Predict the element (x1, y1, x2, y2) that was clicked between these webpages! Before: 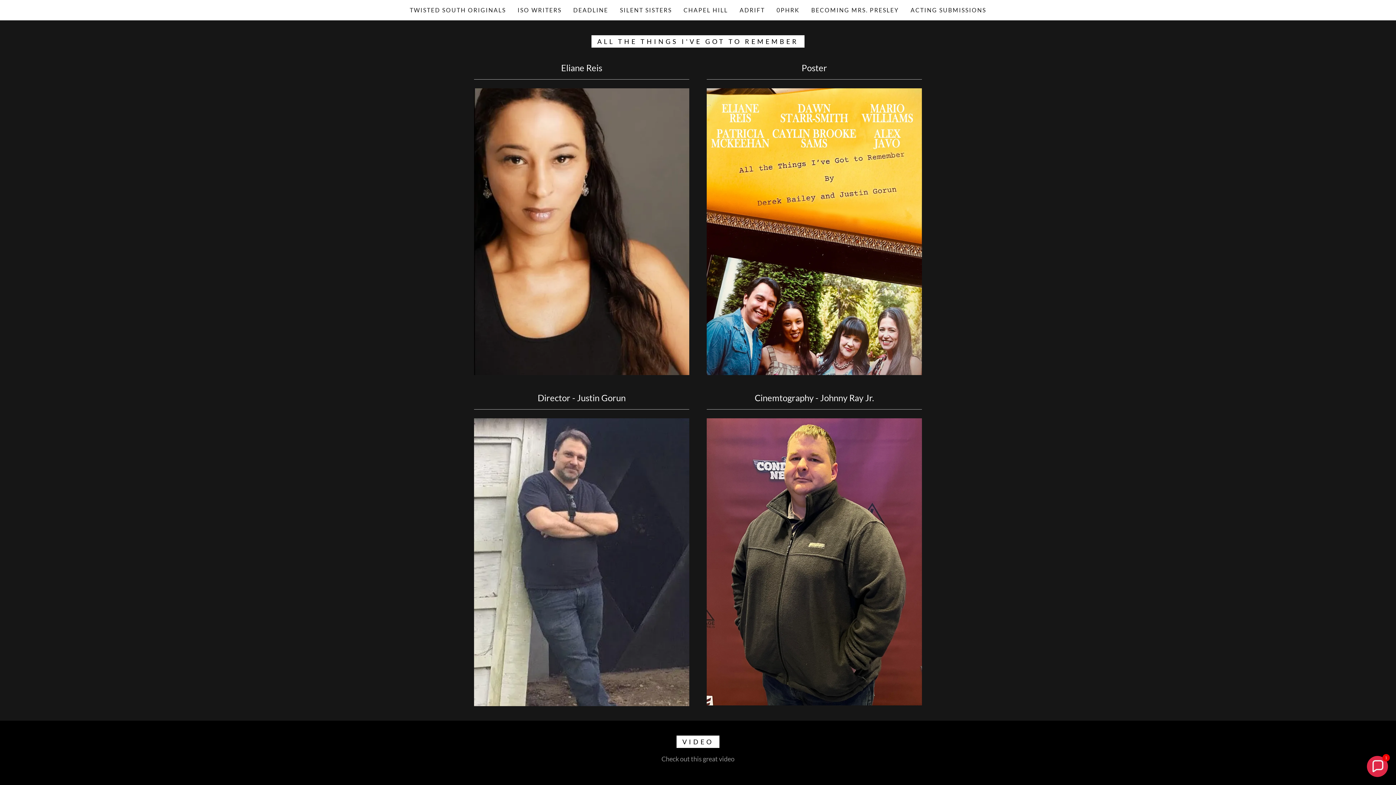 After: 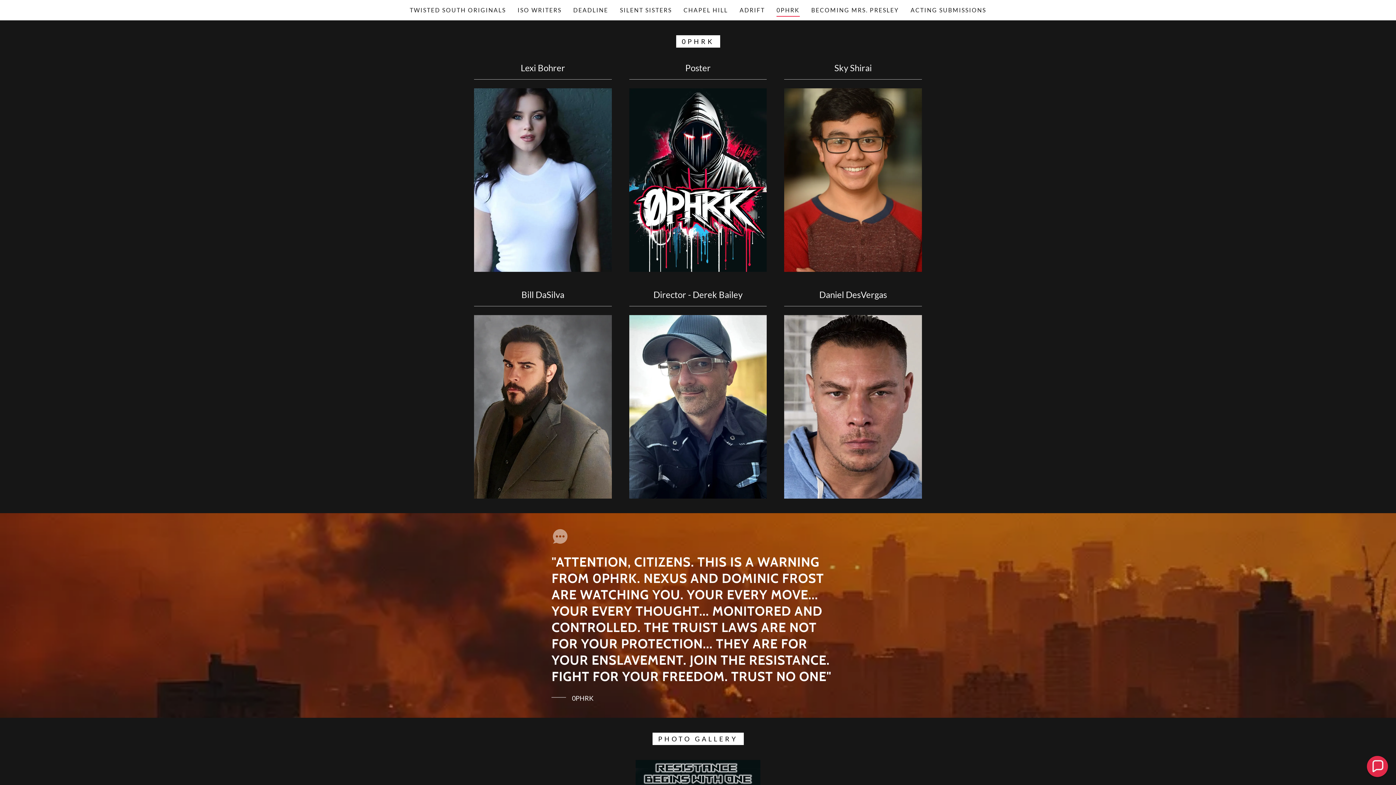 Action: bbox: (774, 3, 802, 16) label: 0PHRK